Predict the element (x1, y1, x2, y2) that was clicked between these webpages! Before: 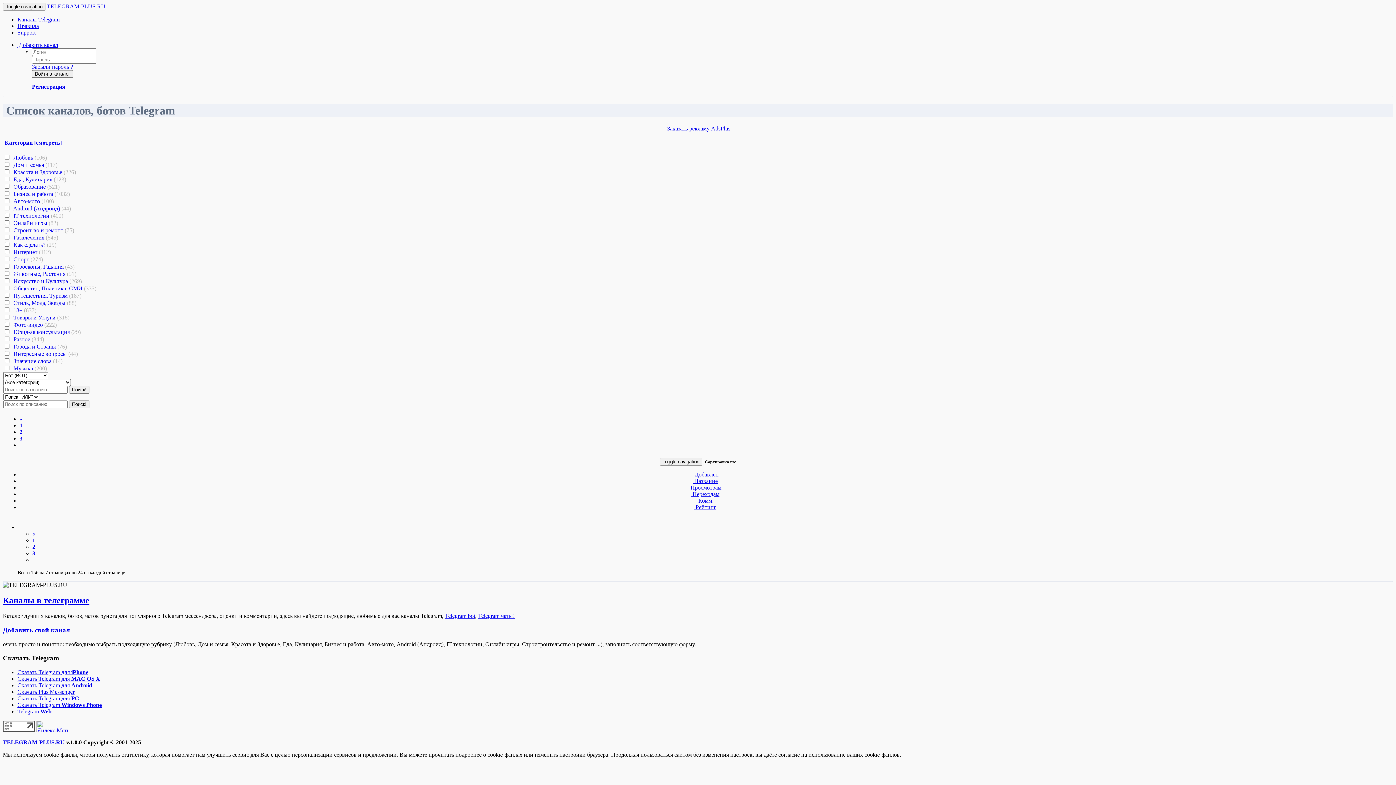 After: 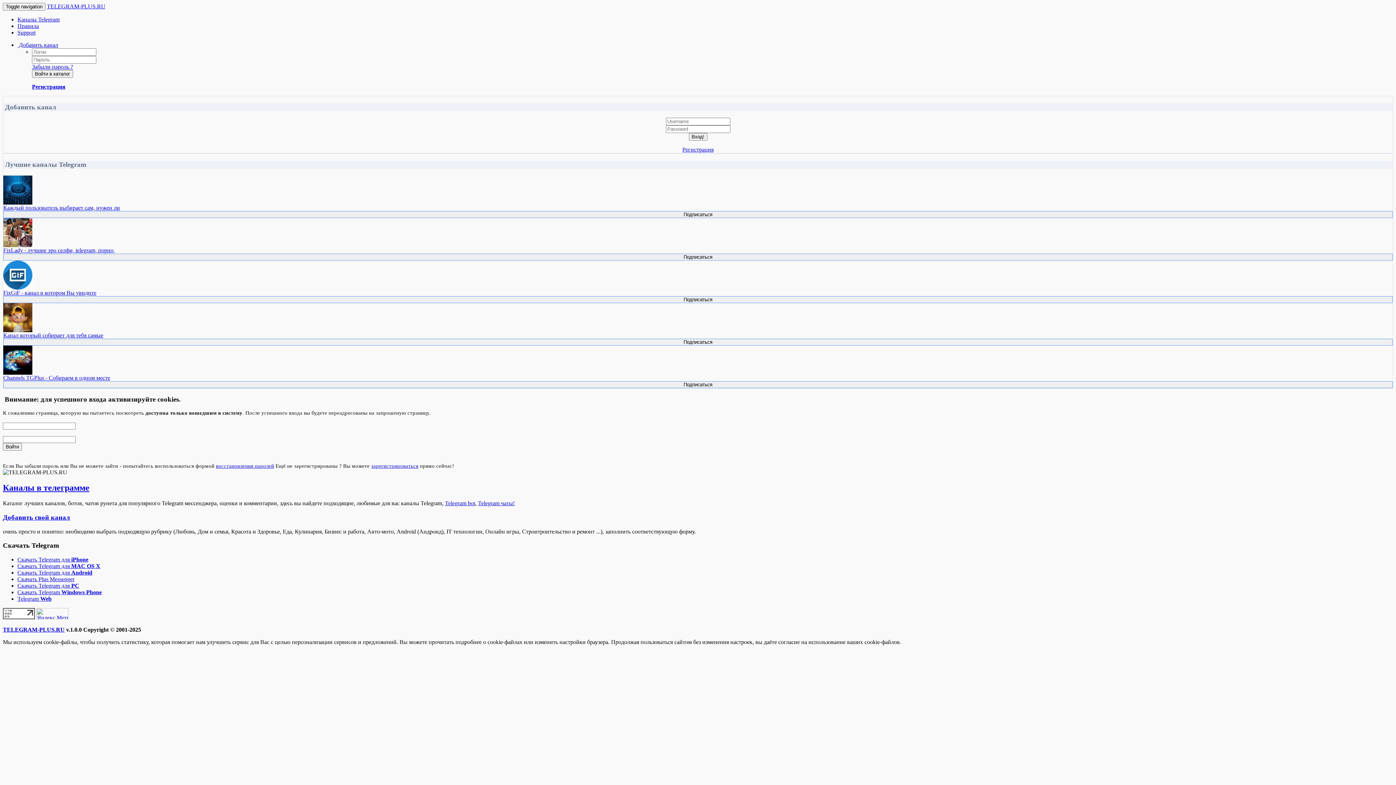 Action: bbox: (2, 626, 70, 634) label: Добавить свой канал